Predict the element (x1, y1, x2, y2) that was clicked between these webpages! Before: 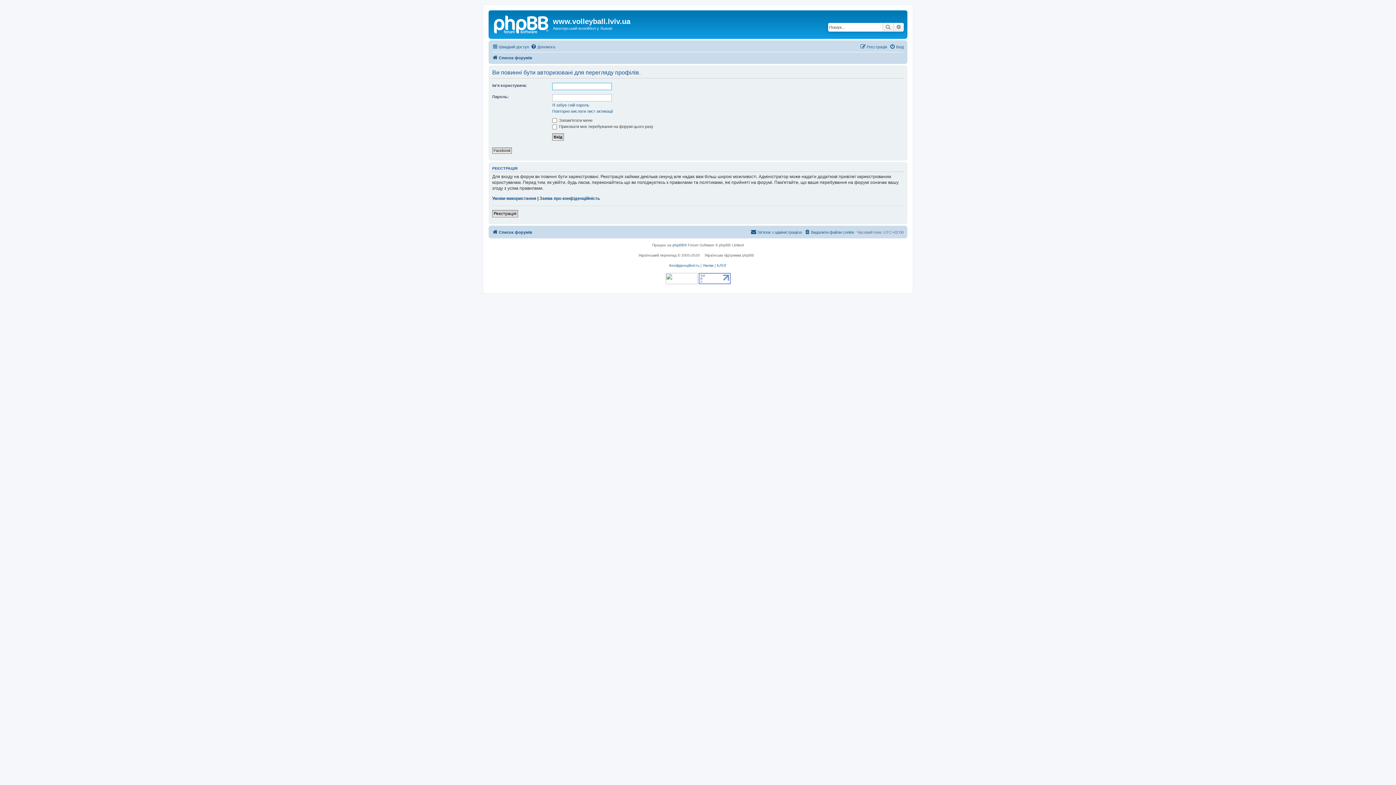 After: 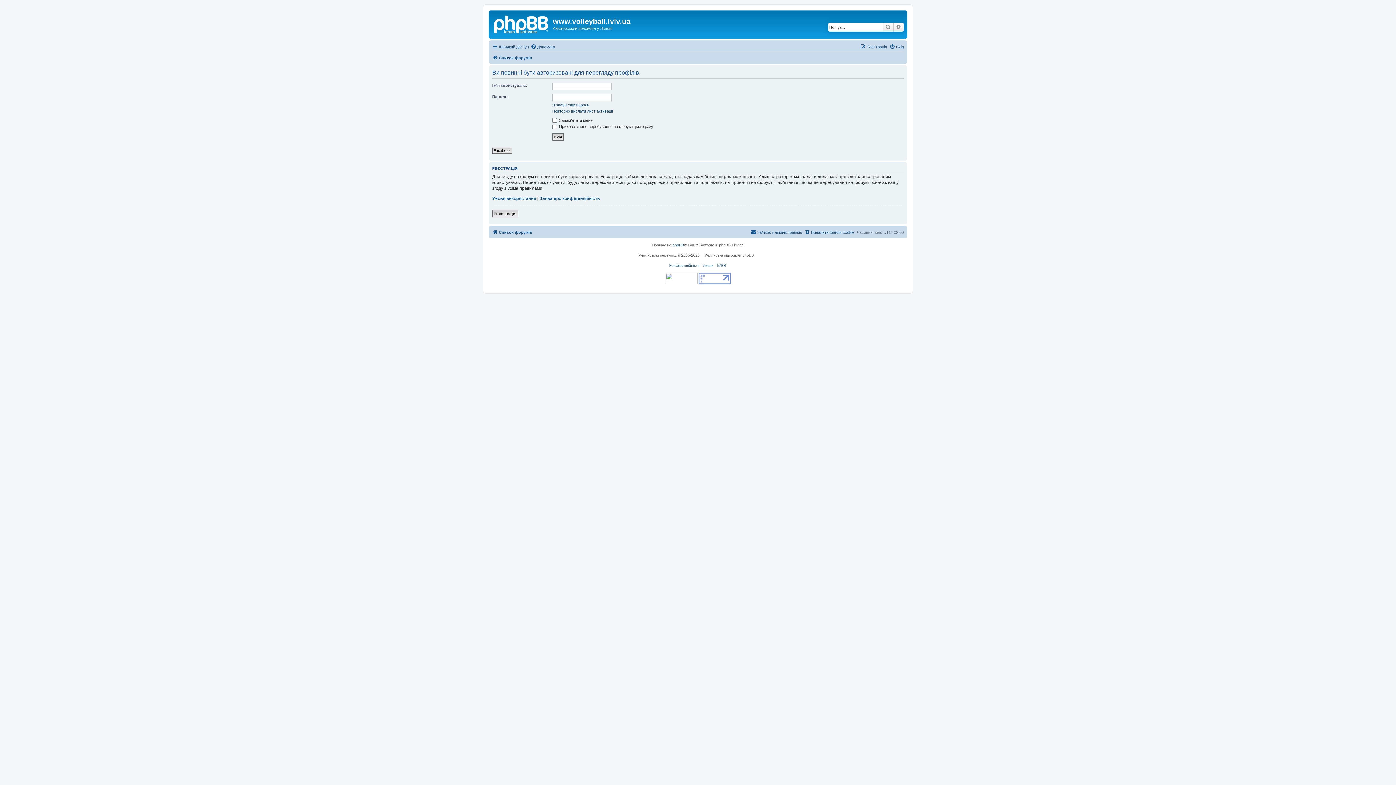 Action: bbox: (665, 273, 697, 284)